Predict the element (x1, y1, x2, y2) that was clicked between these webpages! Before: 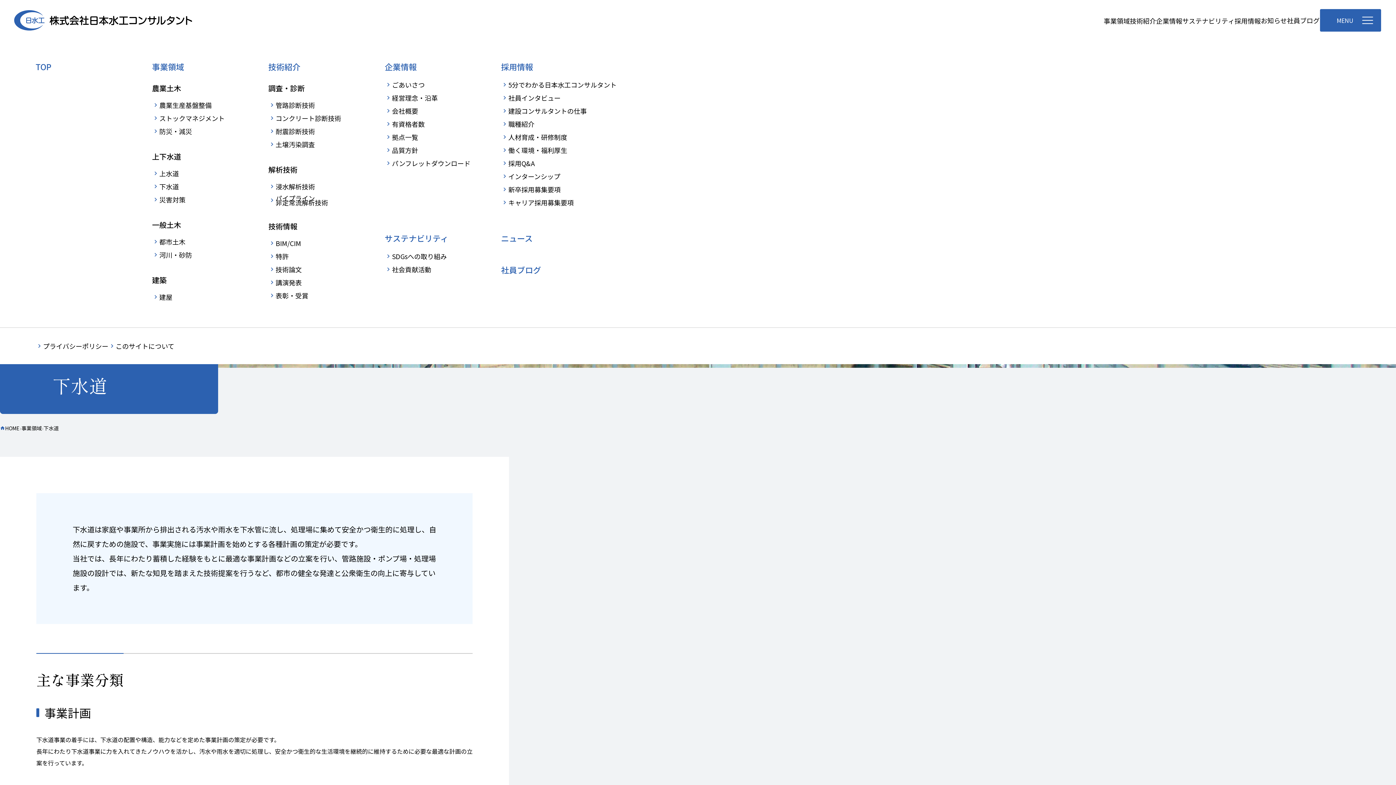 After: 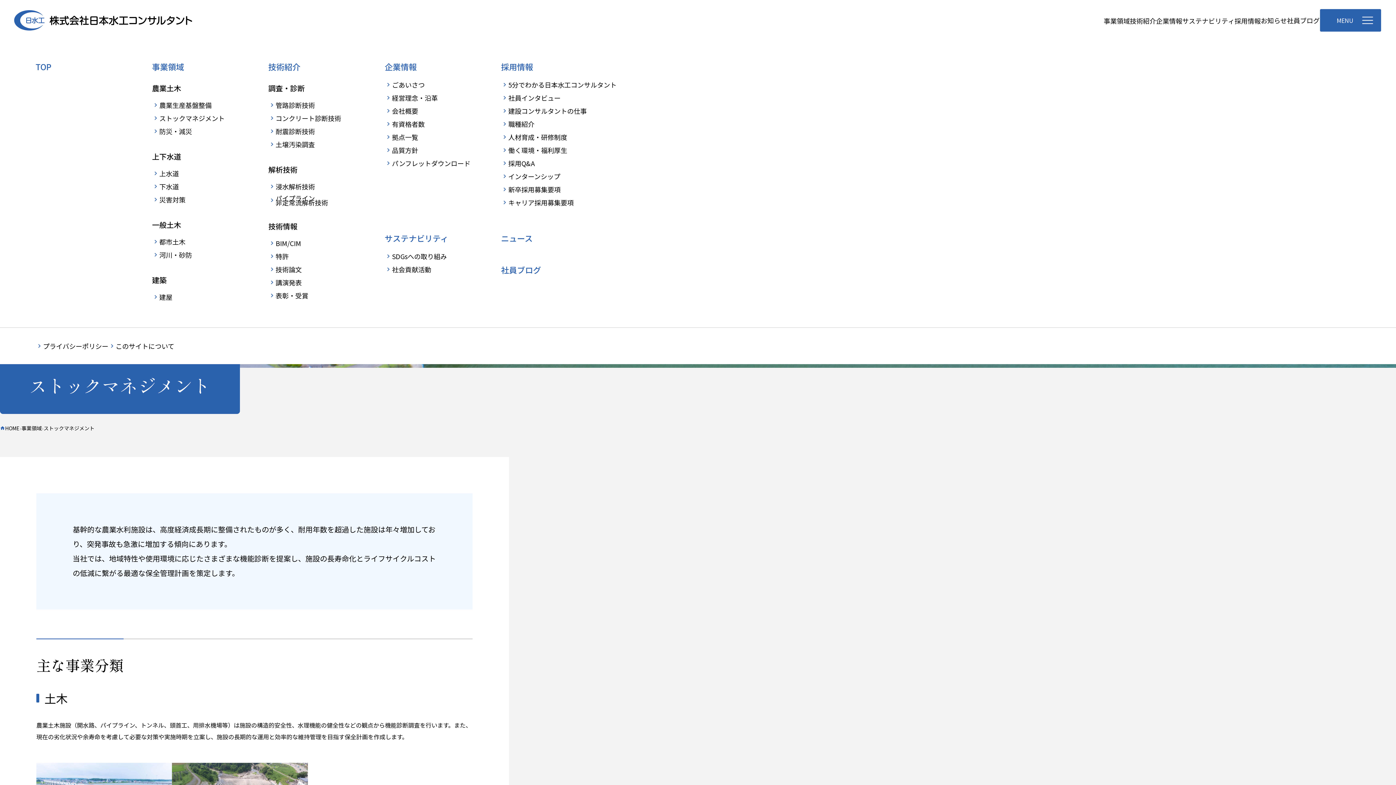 Action: label: ストックマネジメント bbox: (152, 114, 268, 121)